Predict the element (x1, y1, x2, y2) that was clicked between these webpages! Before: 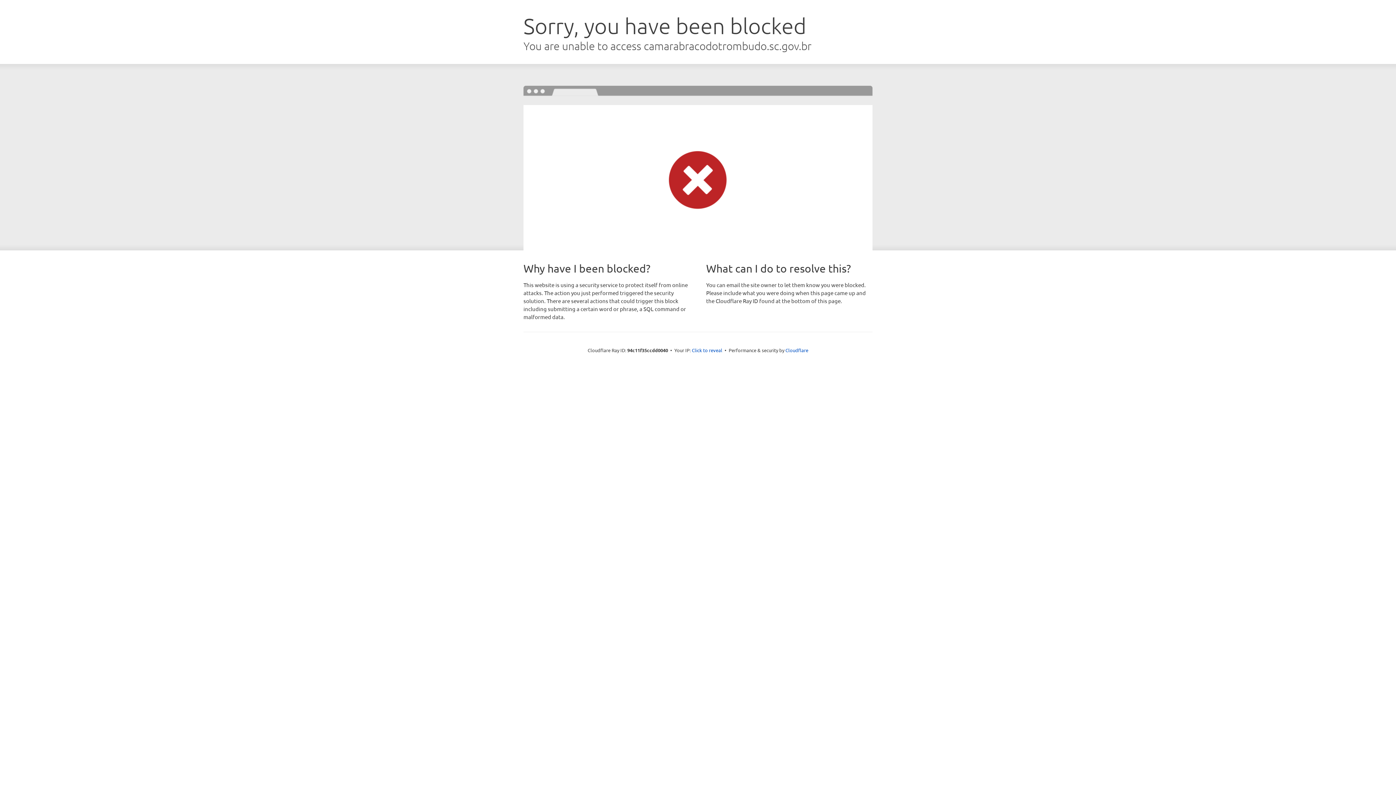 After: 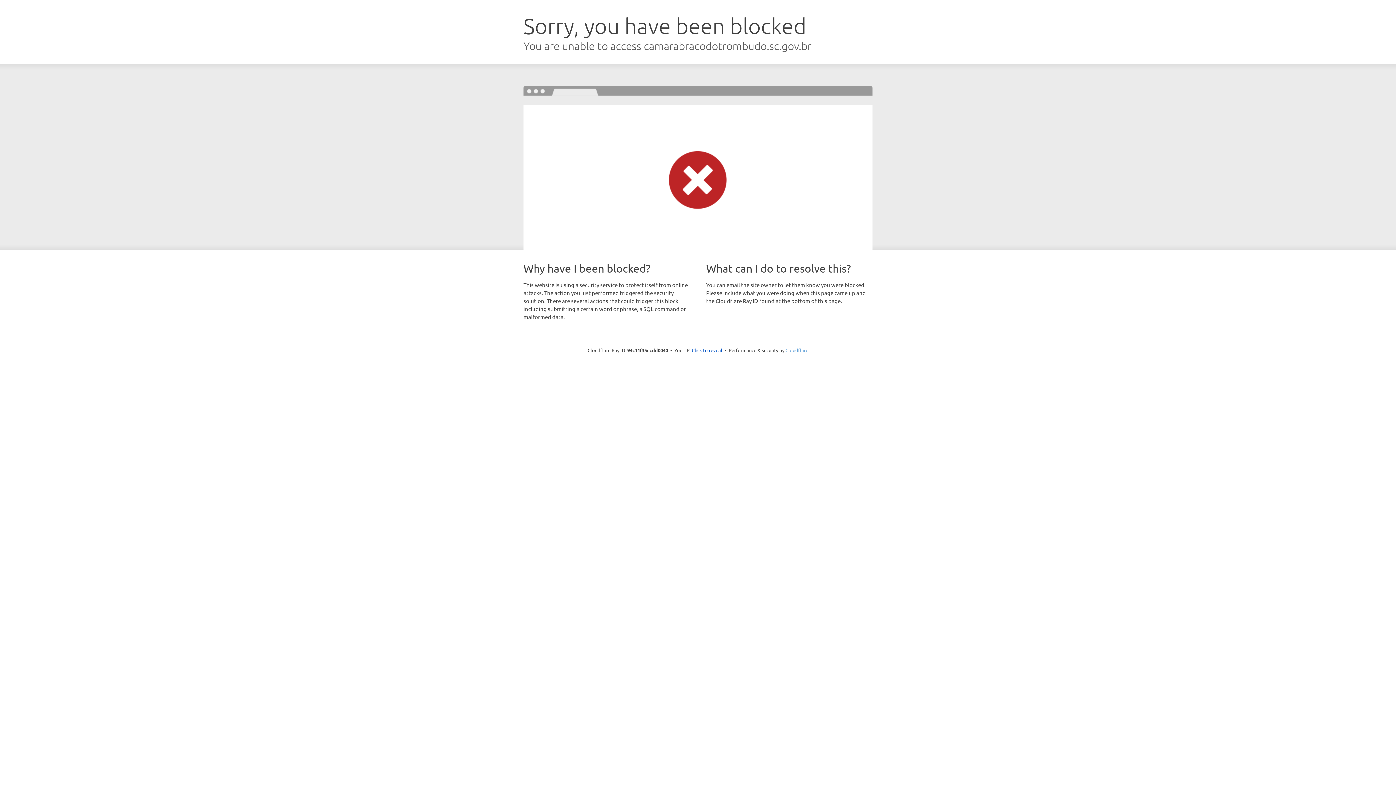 Action: bbox: (785, 347, 808, 353) label: Cloudflare